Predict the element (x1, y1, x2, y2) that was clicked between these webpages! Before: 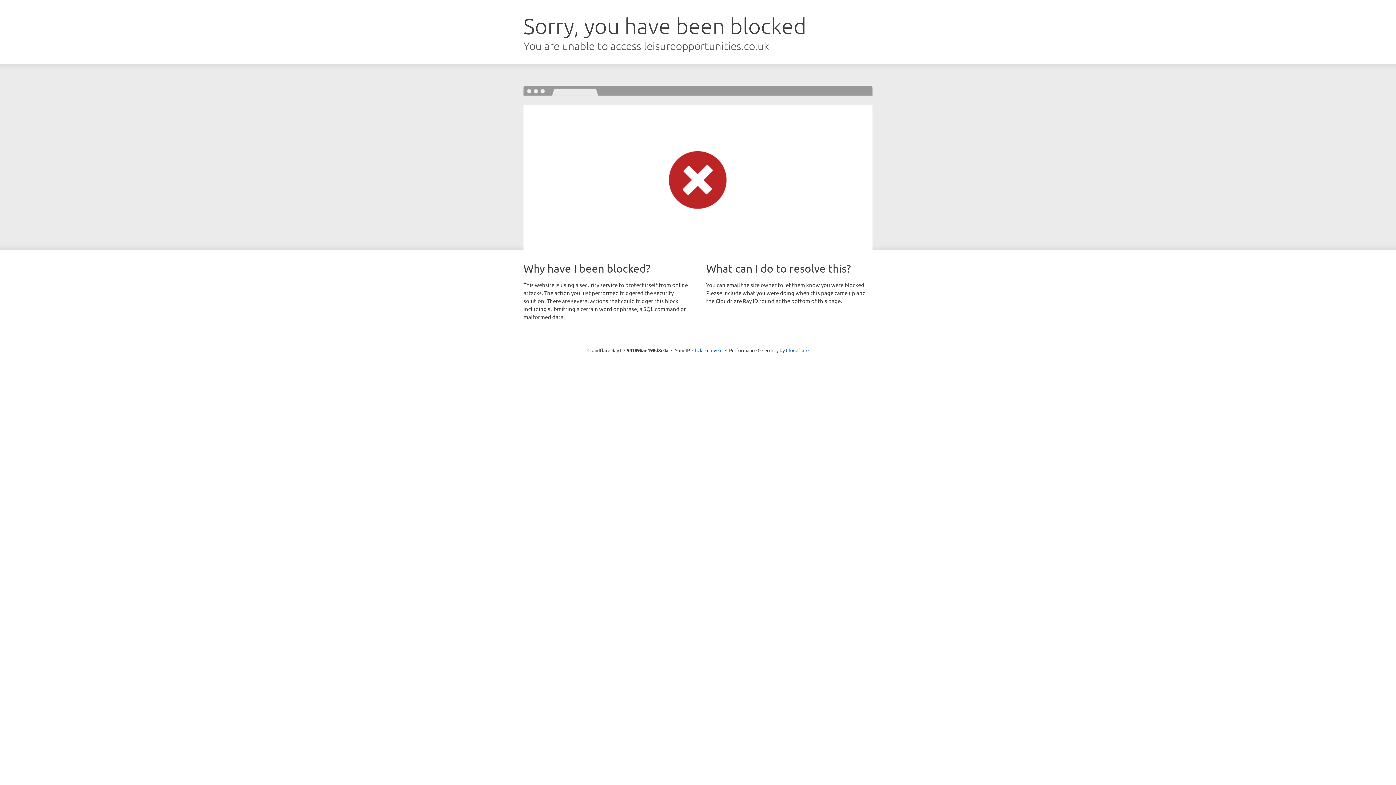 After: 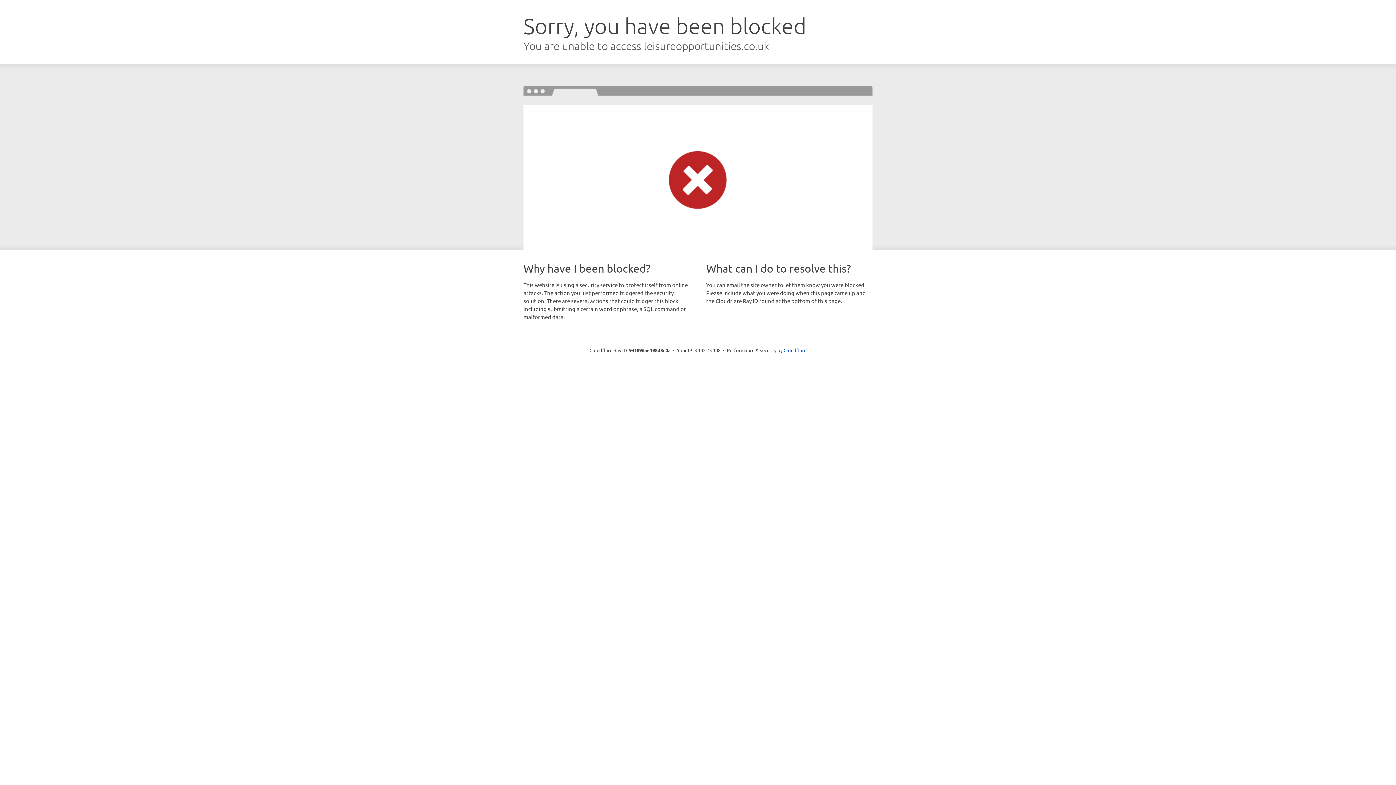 Action: bbox: (692, 346, 722, 353) label: Click to reveal